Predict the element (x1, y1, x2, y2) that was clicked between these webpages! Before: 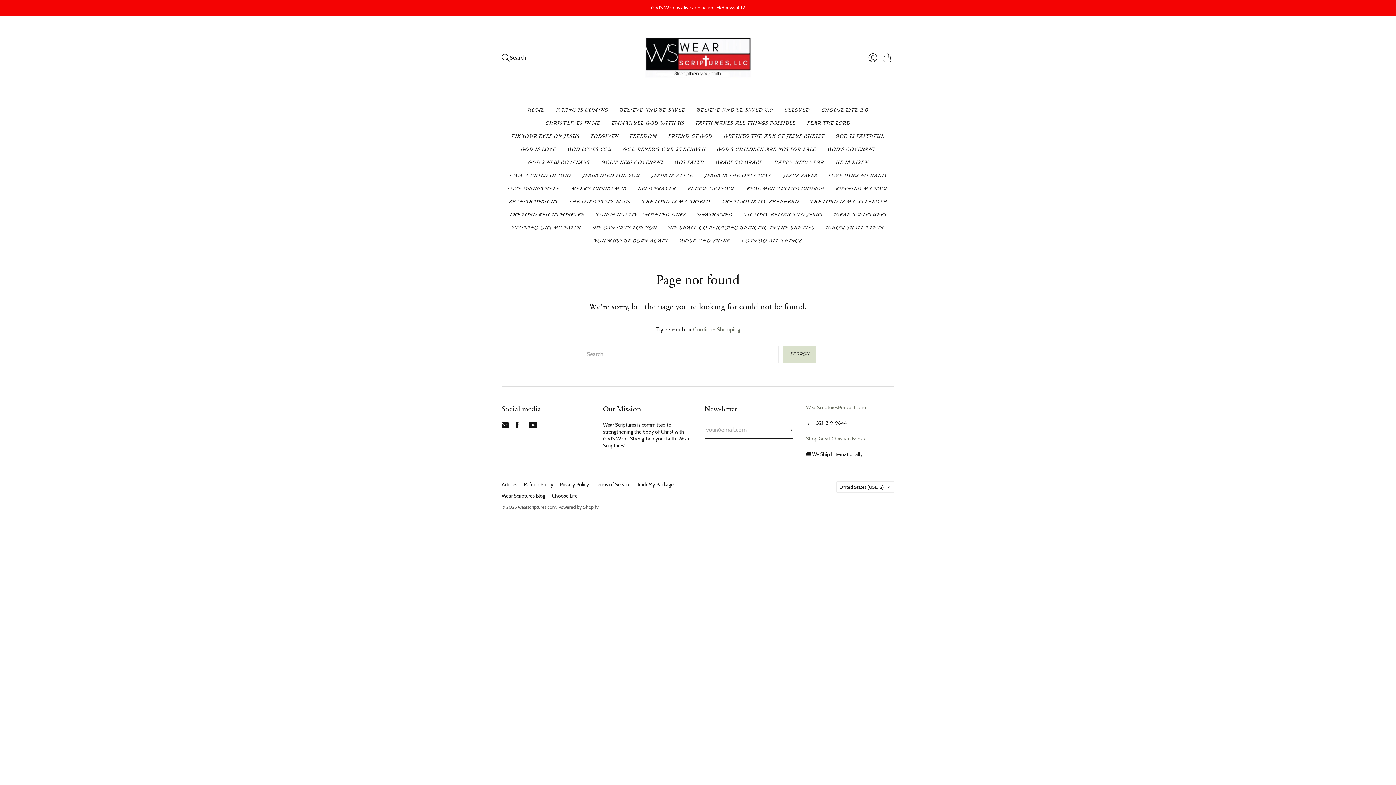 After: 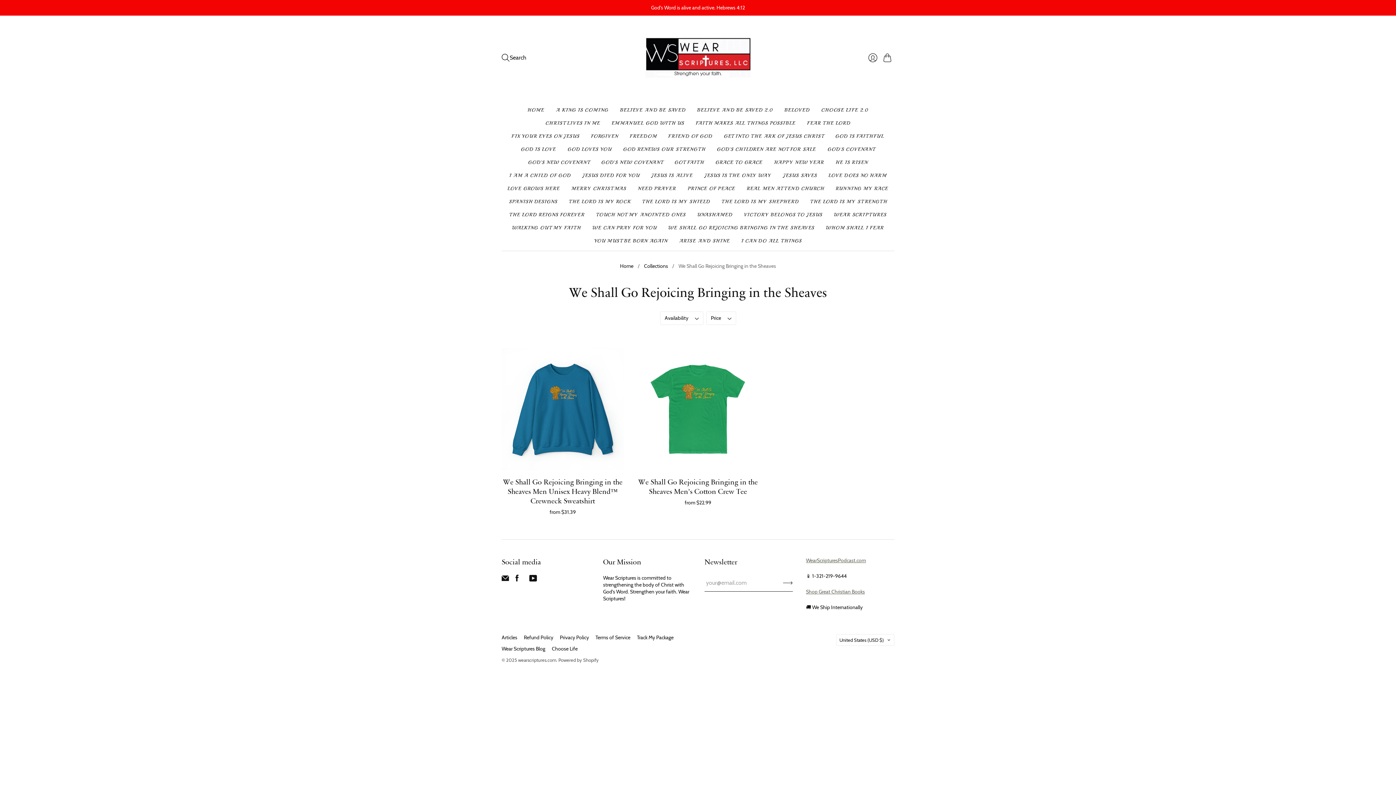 Action: bbox: (668, 221, 814, 234) label: WE SHALL GO REJOICING BRINGING IN THE SHEAVES